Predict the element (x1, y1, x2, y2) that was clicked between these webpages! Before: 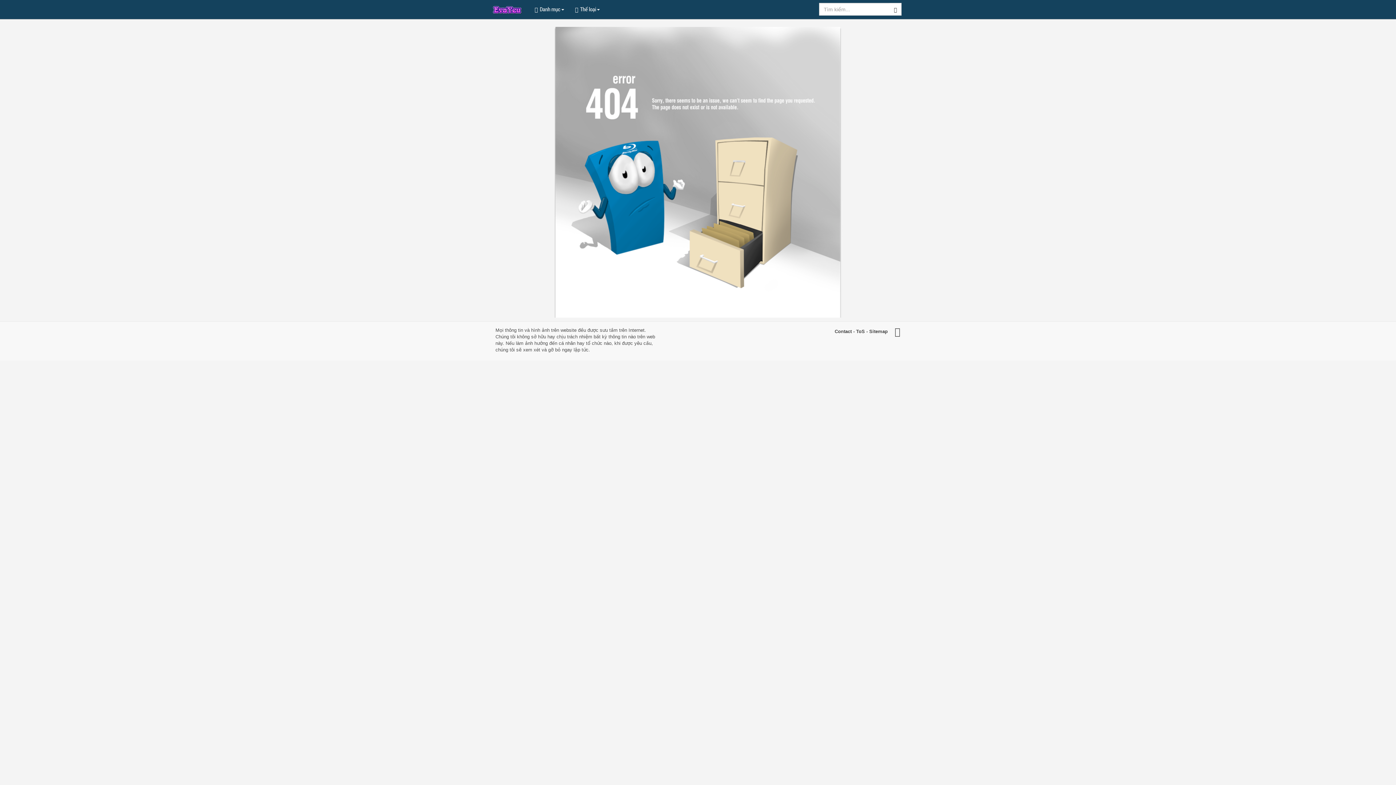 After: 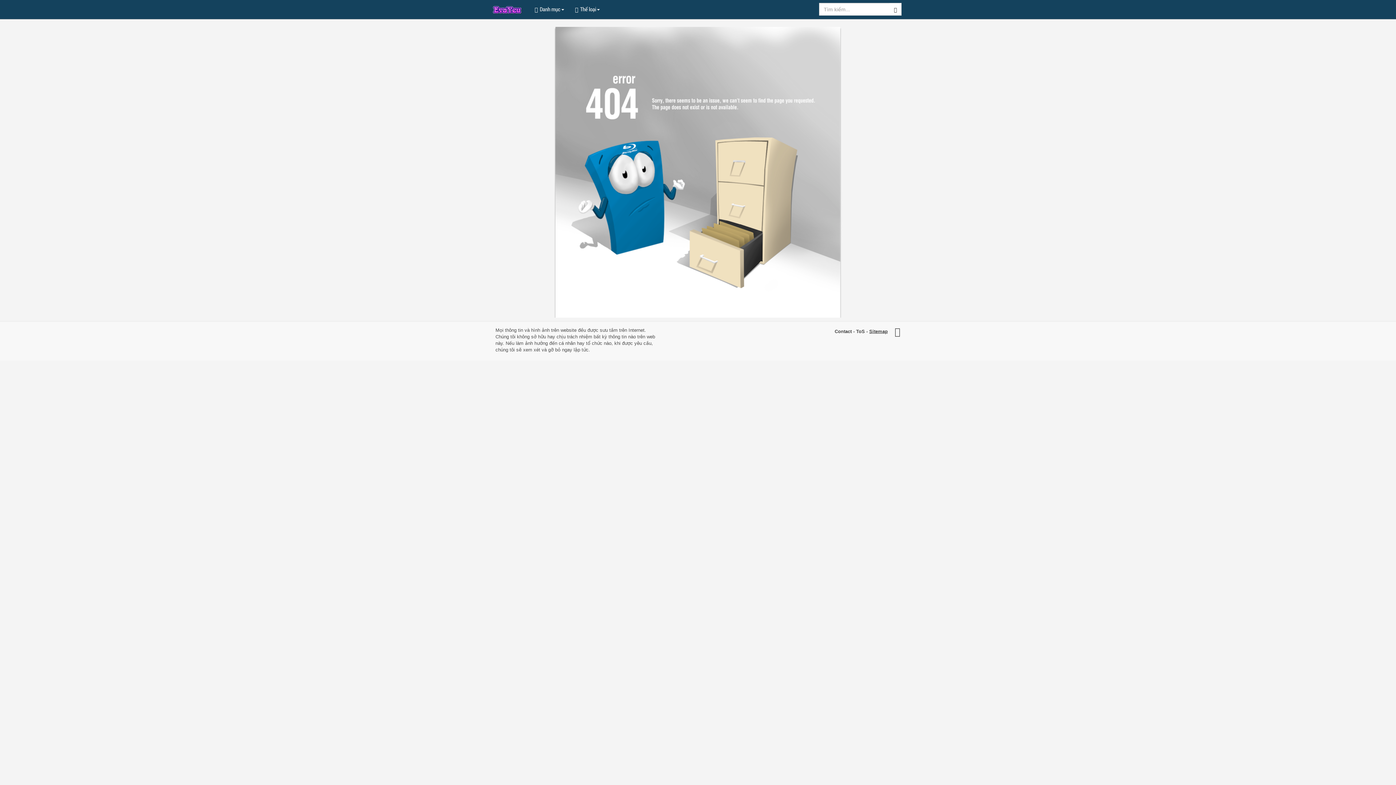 Action: label: Sitemap bbox: (869, 329, 887, 334)